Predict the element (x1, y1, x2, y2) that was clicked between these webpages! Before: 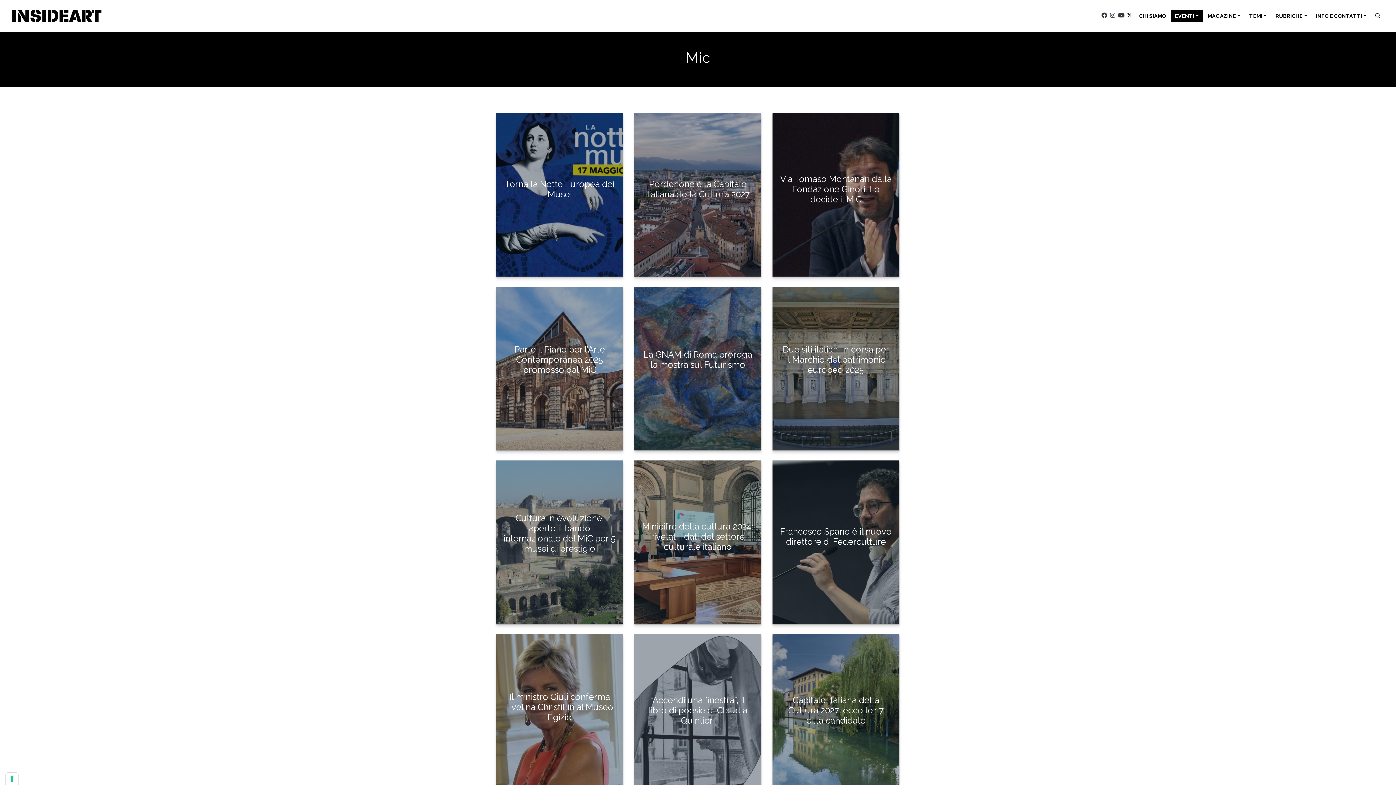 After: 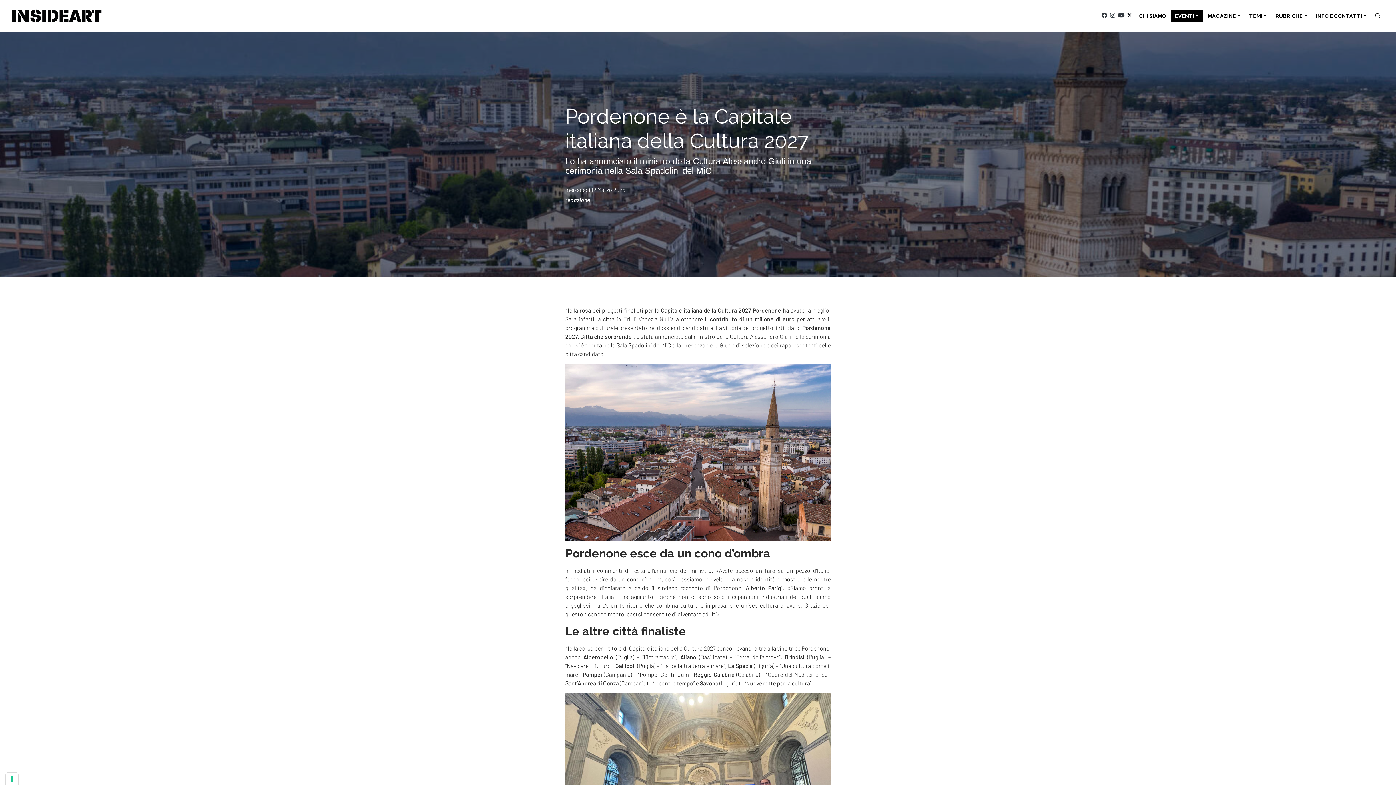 Action: bbox: (641, 215, 754, 236) label: Lo ha annunciato il ministro della Cultura Alessandro Giuli in una cerimonia nella Sala Spadolini del MiC